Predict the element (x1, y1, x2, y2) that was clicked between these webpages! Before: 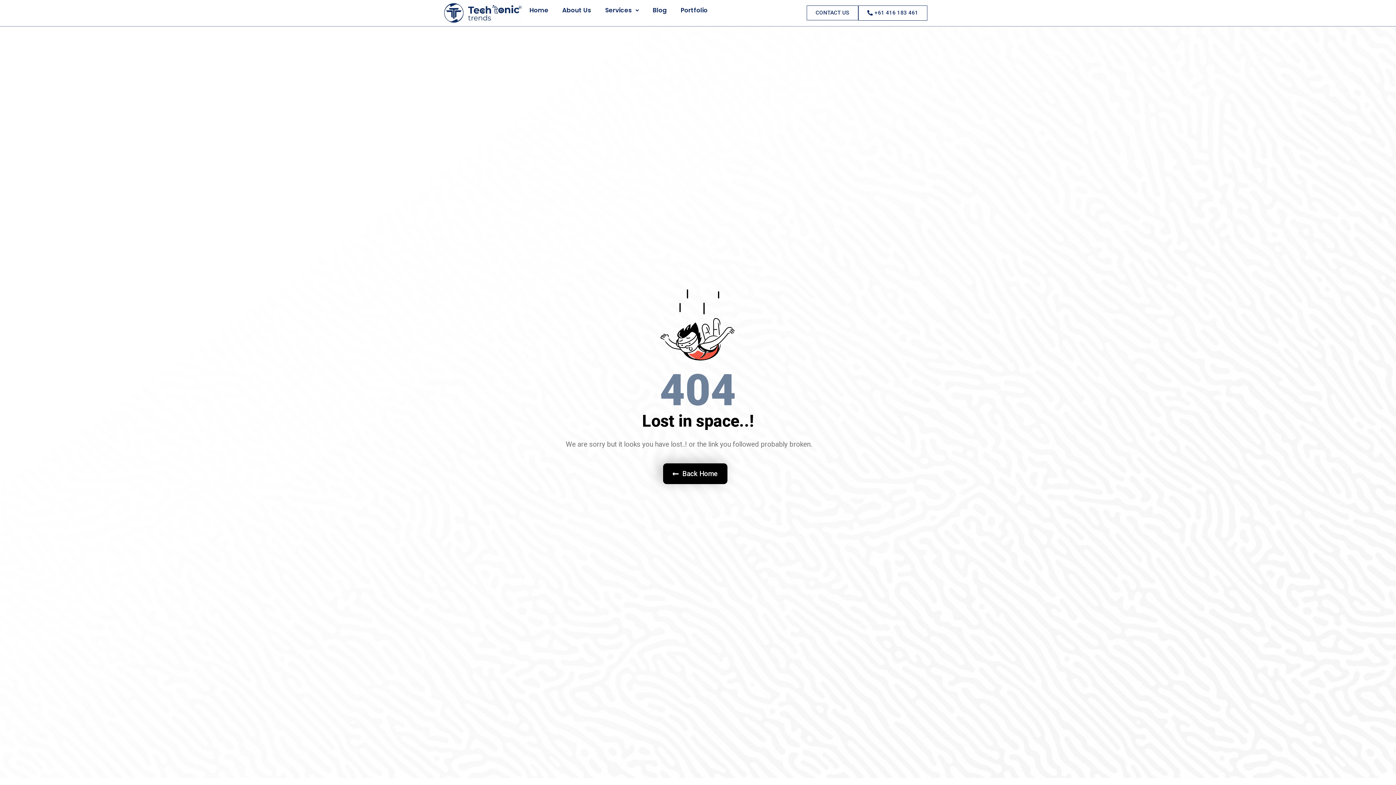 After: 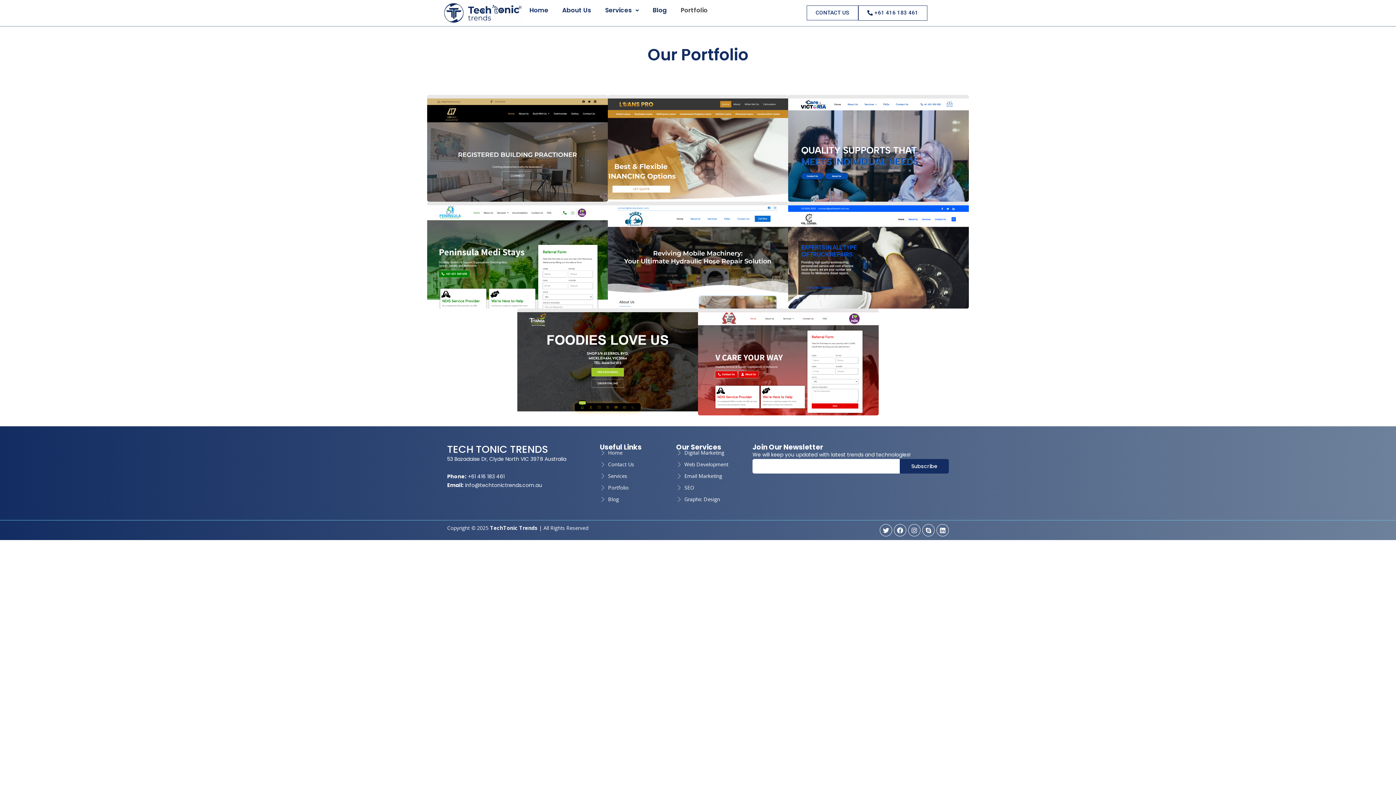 Action: bbox: (674, 1, 714, 18) label: Portfolio